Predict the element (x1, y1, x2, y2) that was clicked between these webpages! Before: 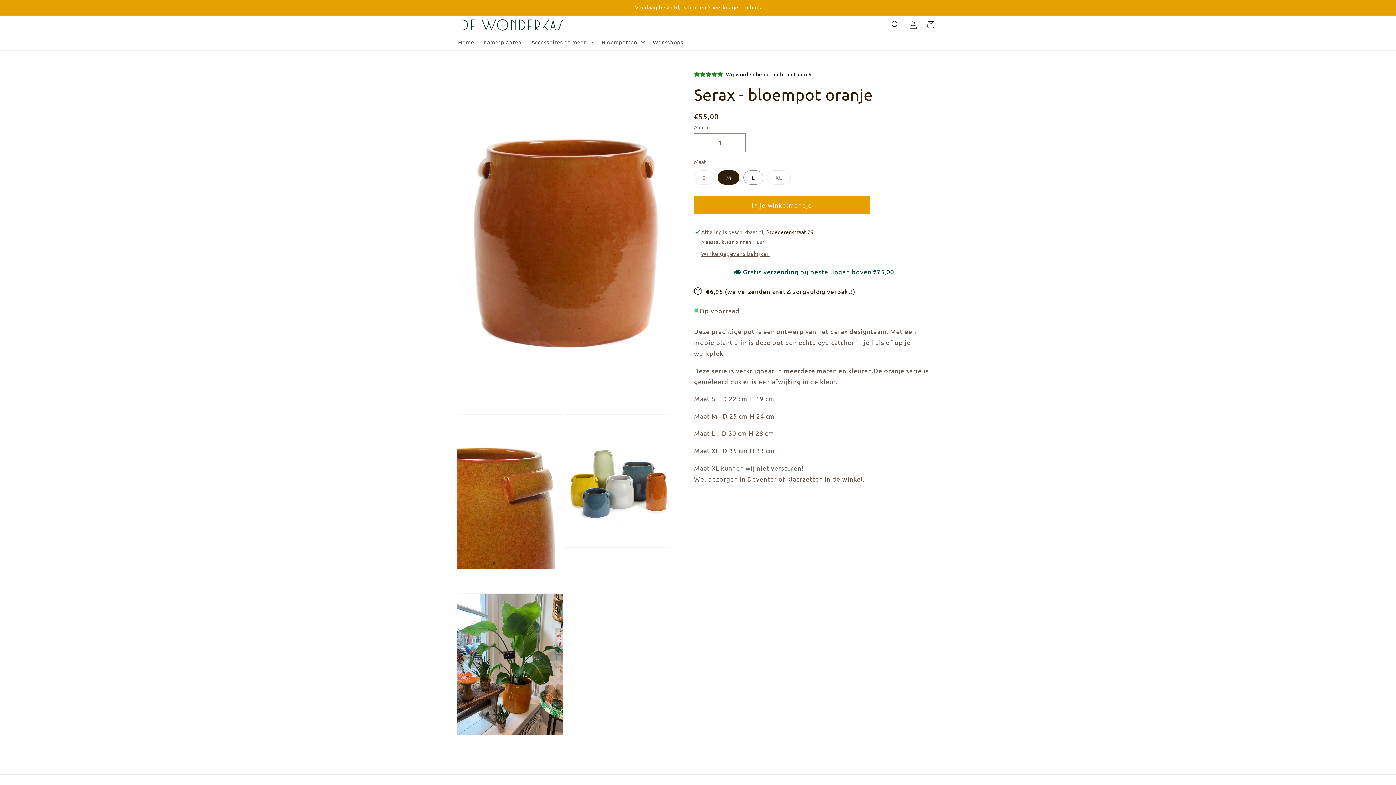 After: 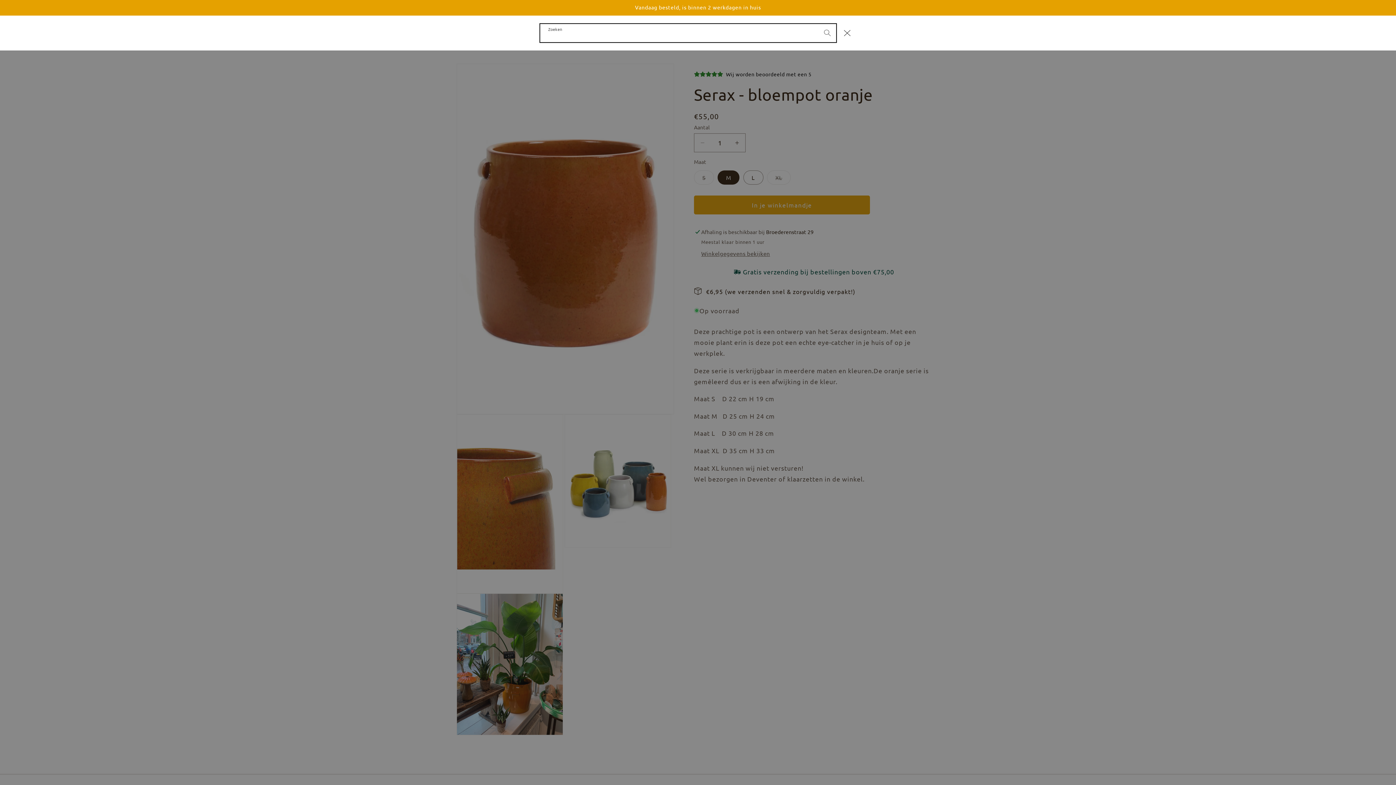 Action: label: Zoeken bbox: (886, 15, 904, 33)